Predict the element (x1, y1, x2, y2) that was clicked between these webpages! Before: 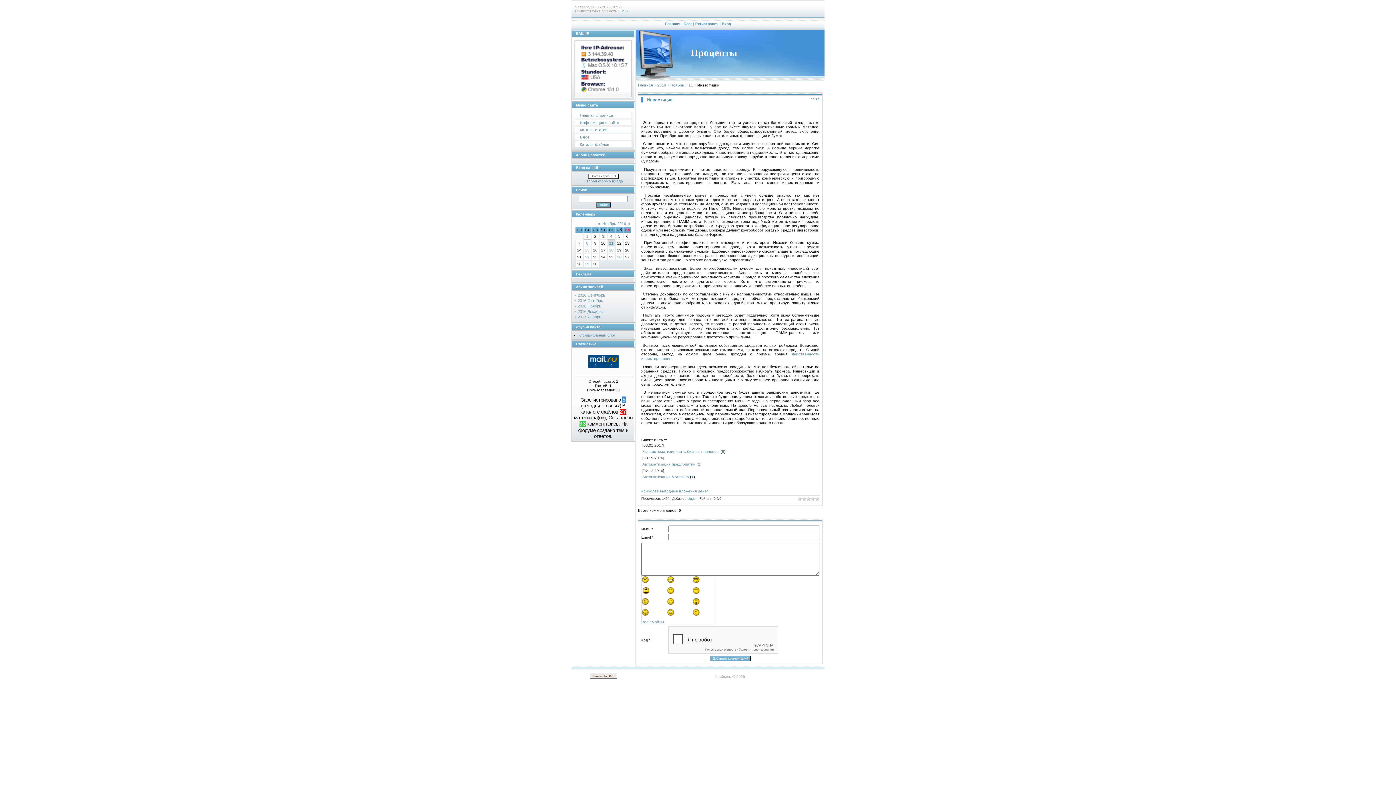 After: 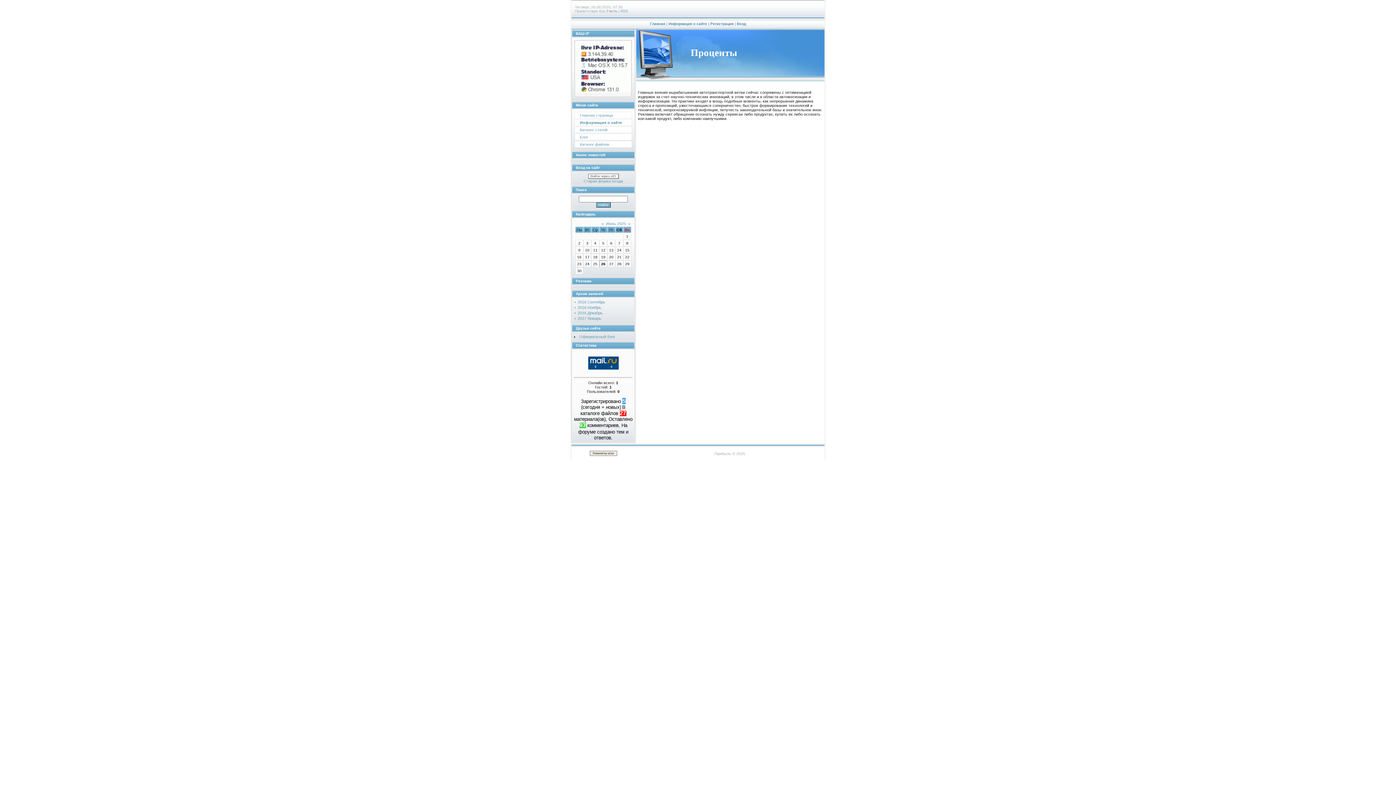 Action: bbox: (580, 120, 619, 124) label: Информация о сайте